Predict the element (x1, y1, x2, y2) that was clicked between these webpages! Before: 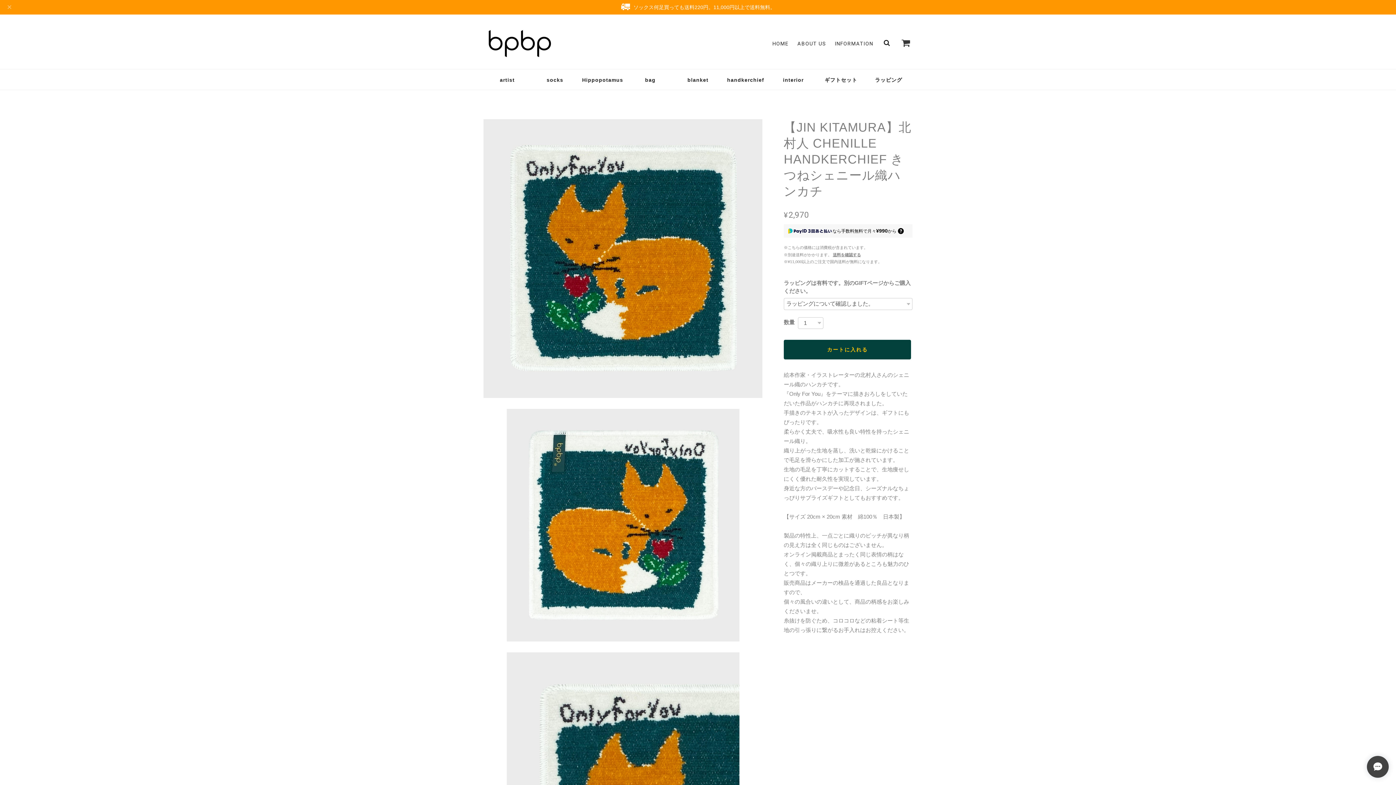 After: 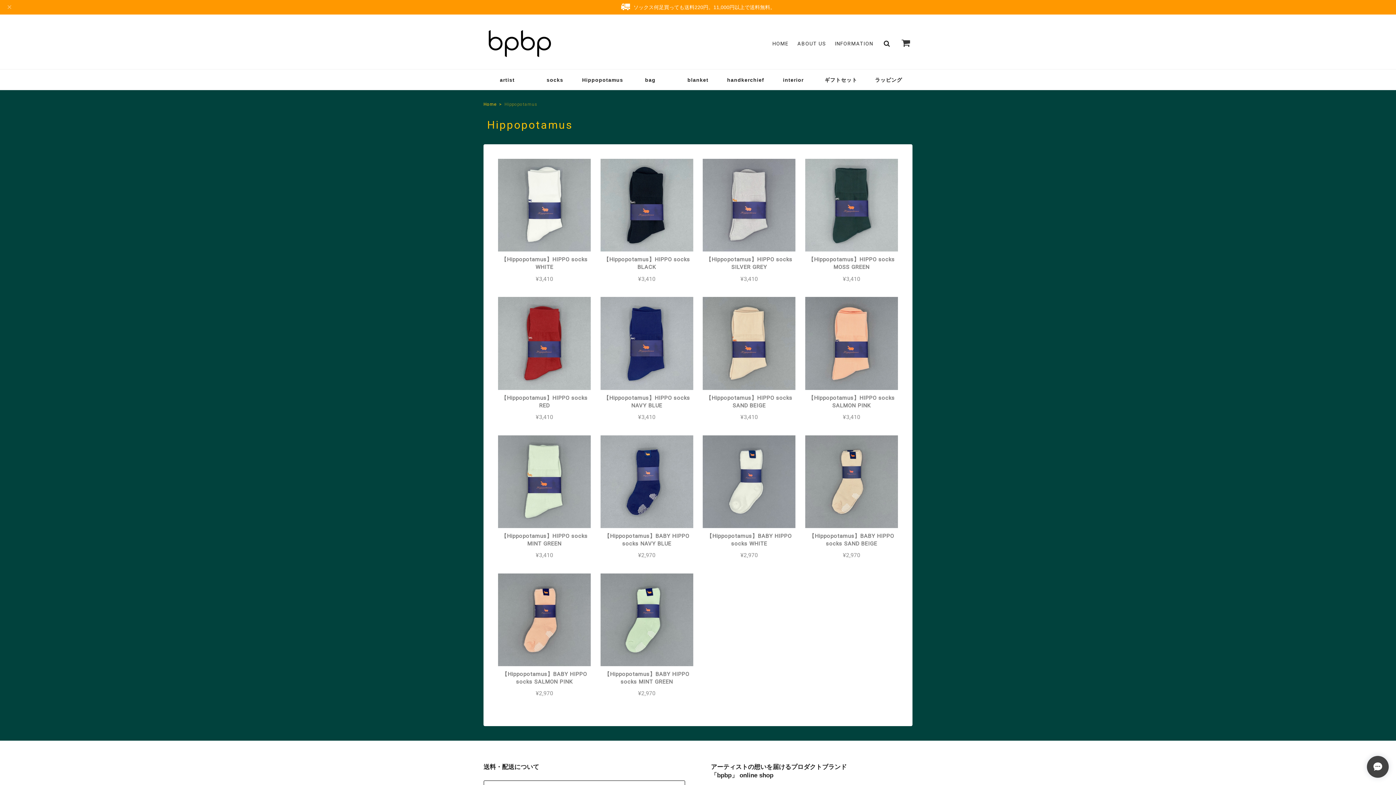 Action: label: Hippopotamus bbox: (578, 69, 626, 89)